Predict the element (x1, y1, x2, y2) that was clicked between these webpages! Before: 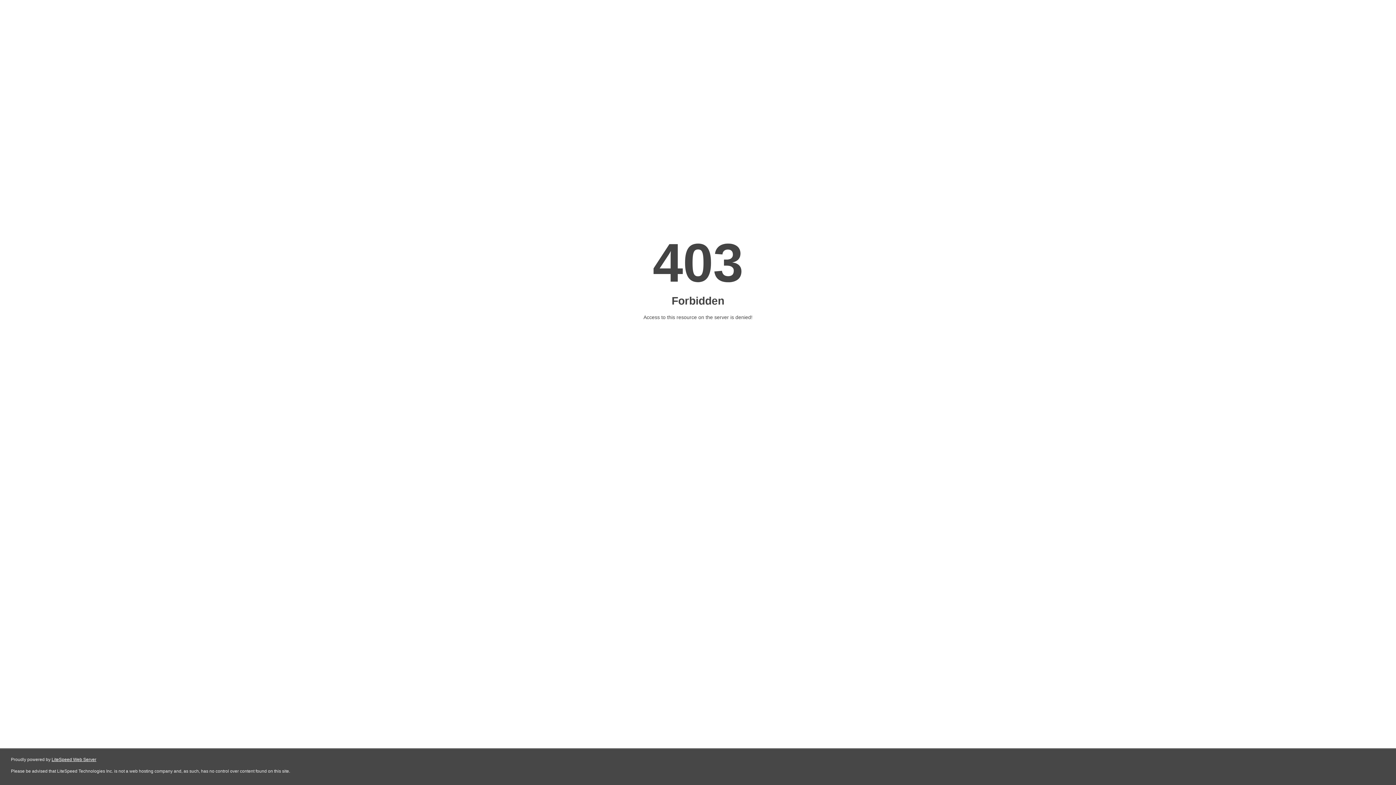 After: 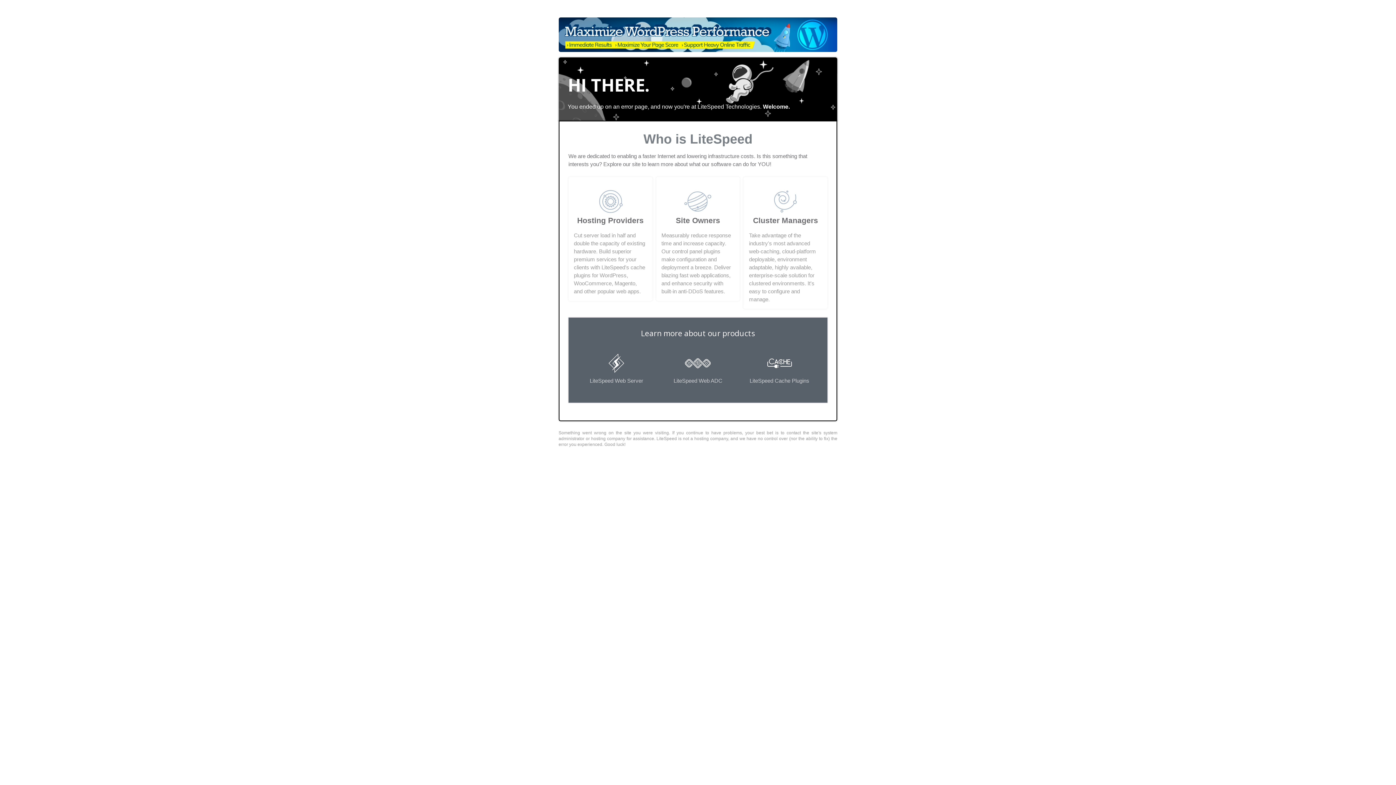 Action: bbox: (51, 757, 96, 762) label: LiteSpeed Web Server